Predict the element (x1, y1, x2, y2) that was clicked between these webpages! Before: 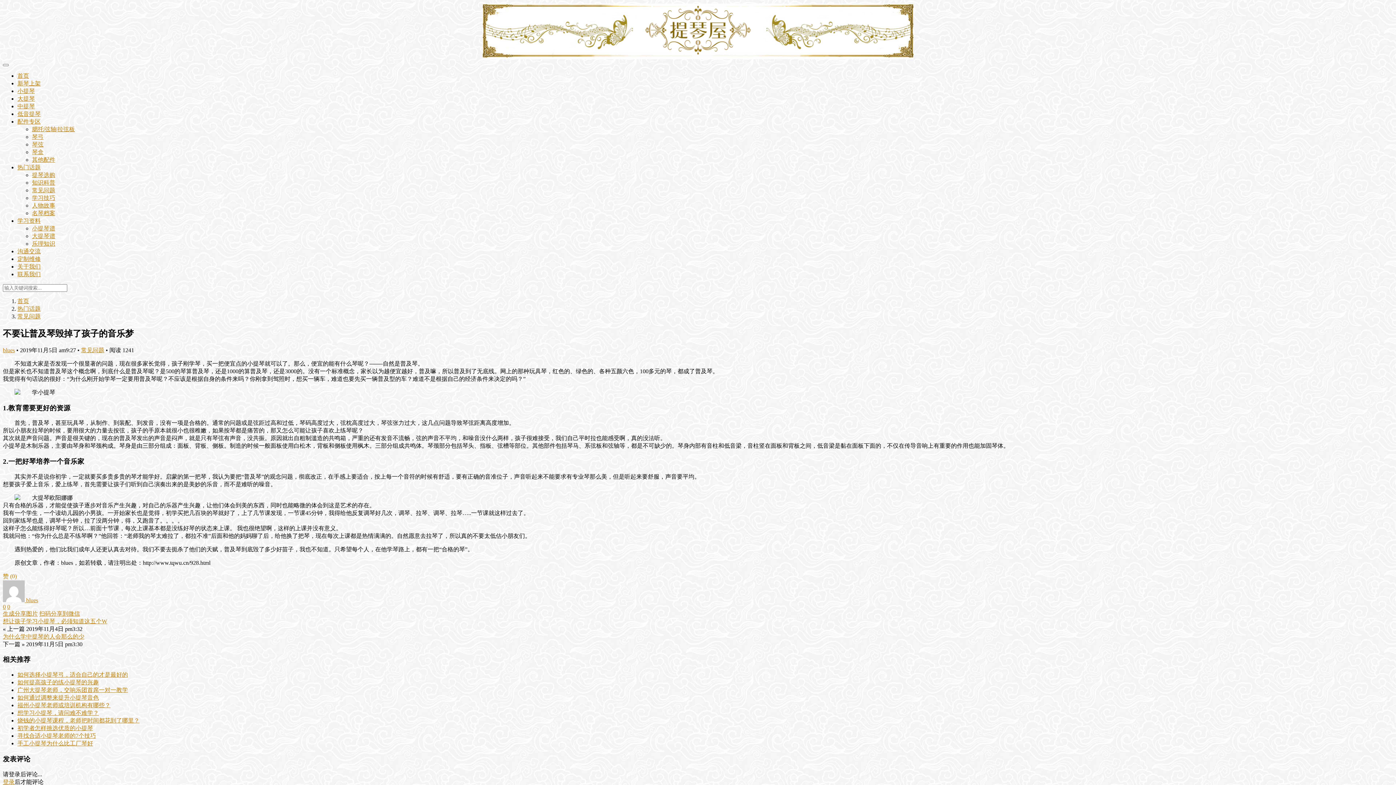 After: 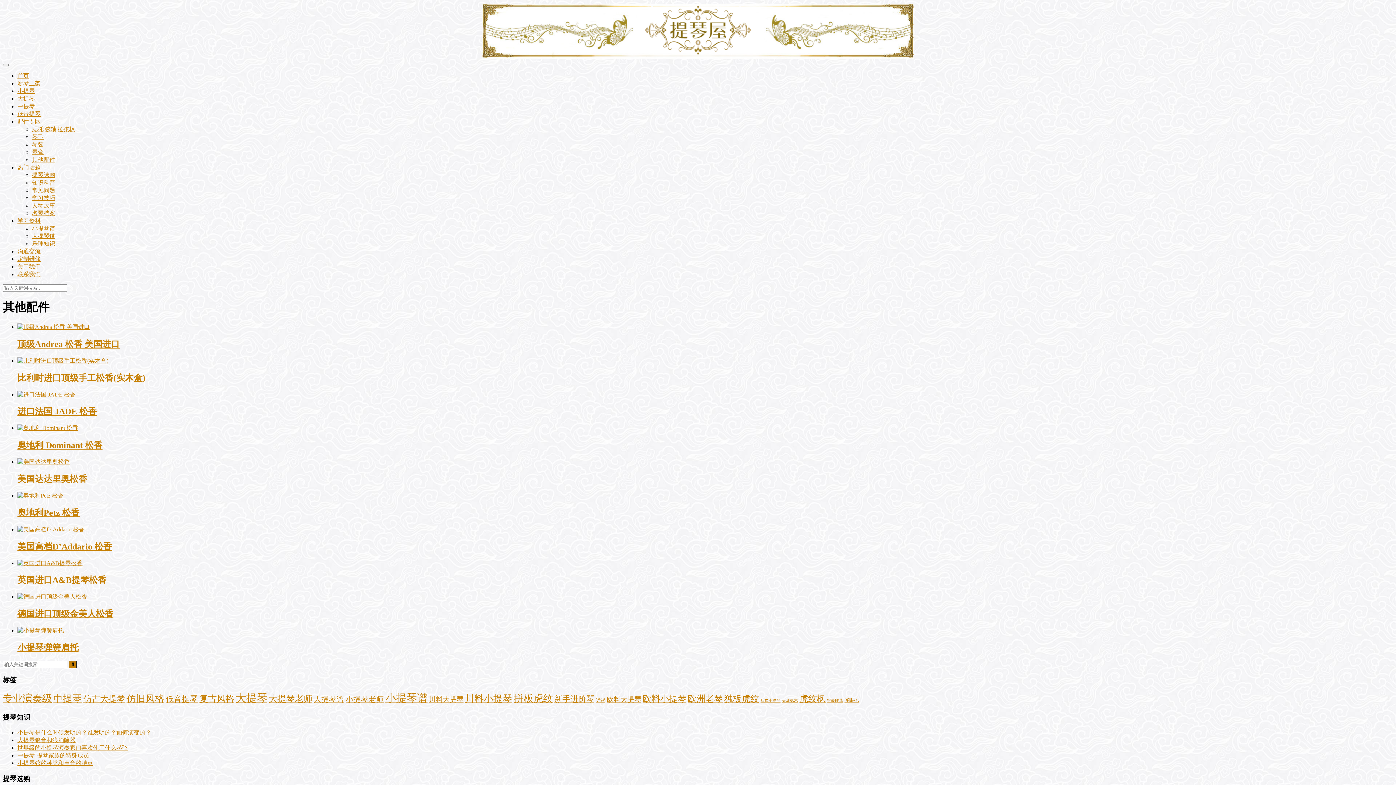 Action: bbox: (32, 156, 55, 162) label: 其他配件